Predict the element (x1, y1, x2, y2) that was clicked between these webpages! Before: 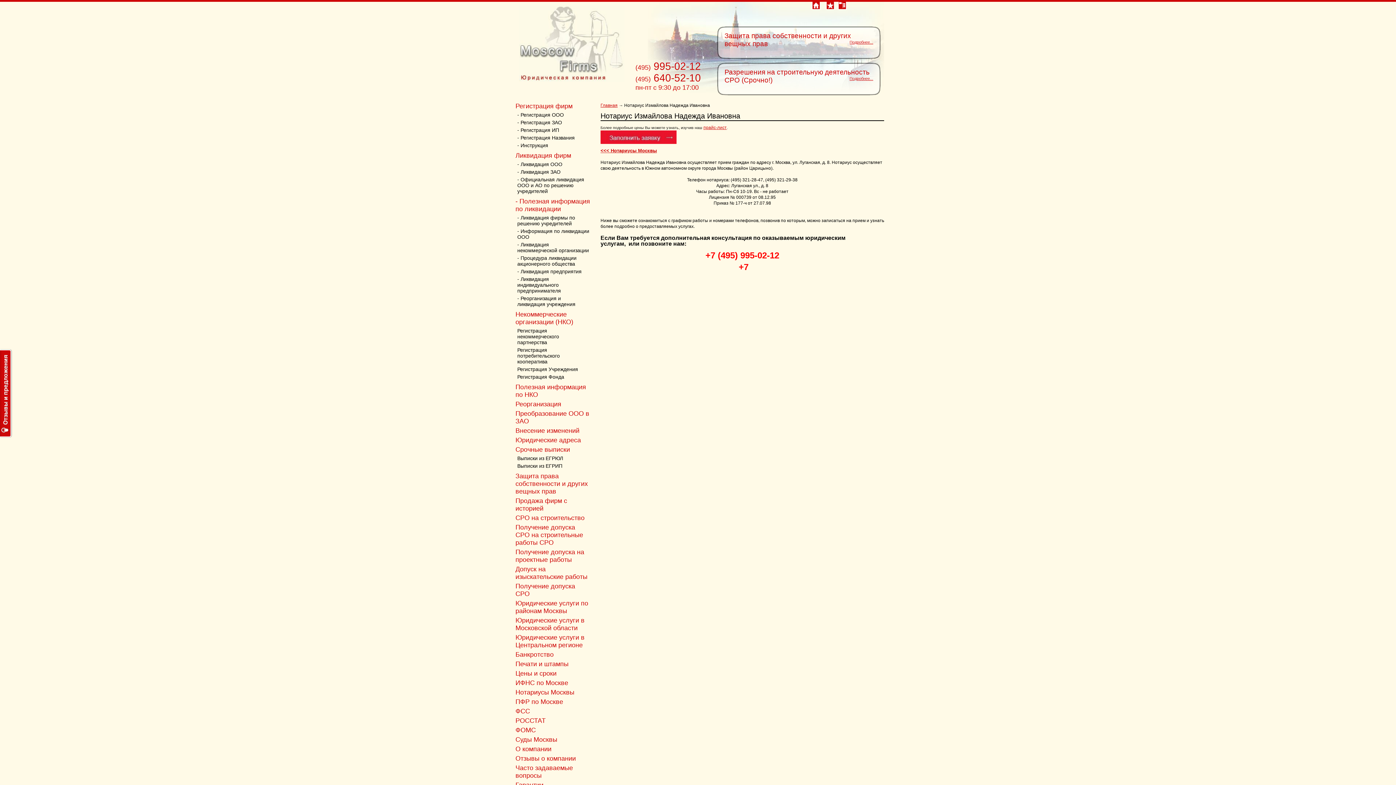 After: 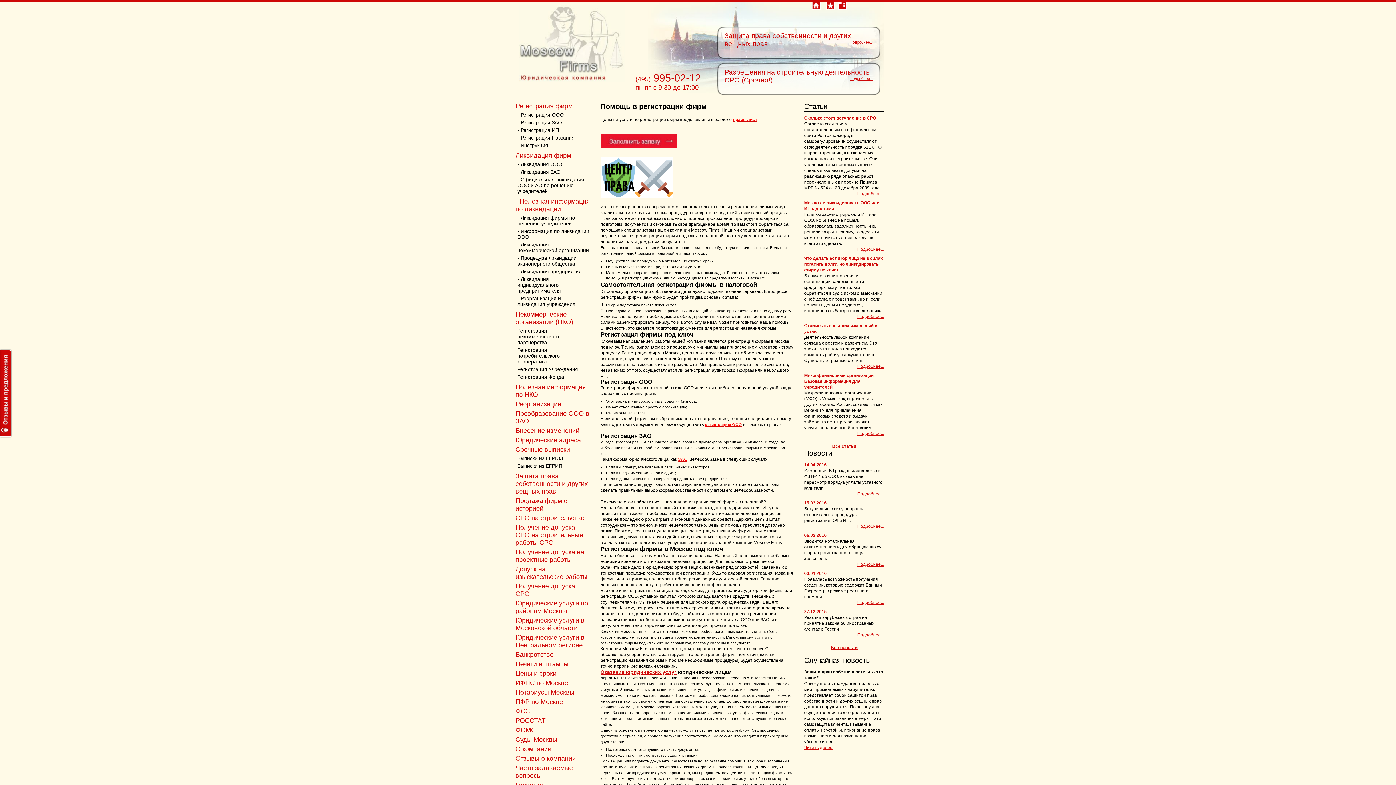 Action: bbox: (519, 77, 624, 82)